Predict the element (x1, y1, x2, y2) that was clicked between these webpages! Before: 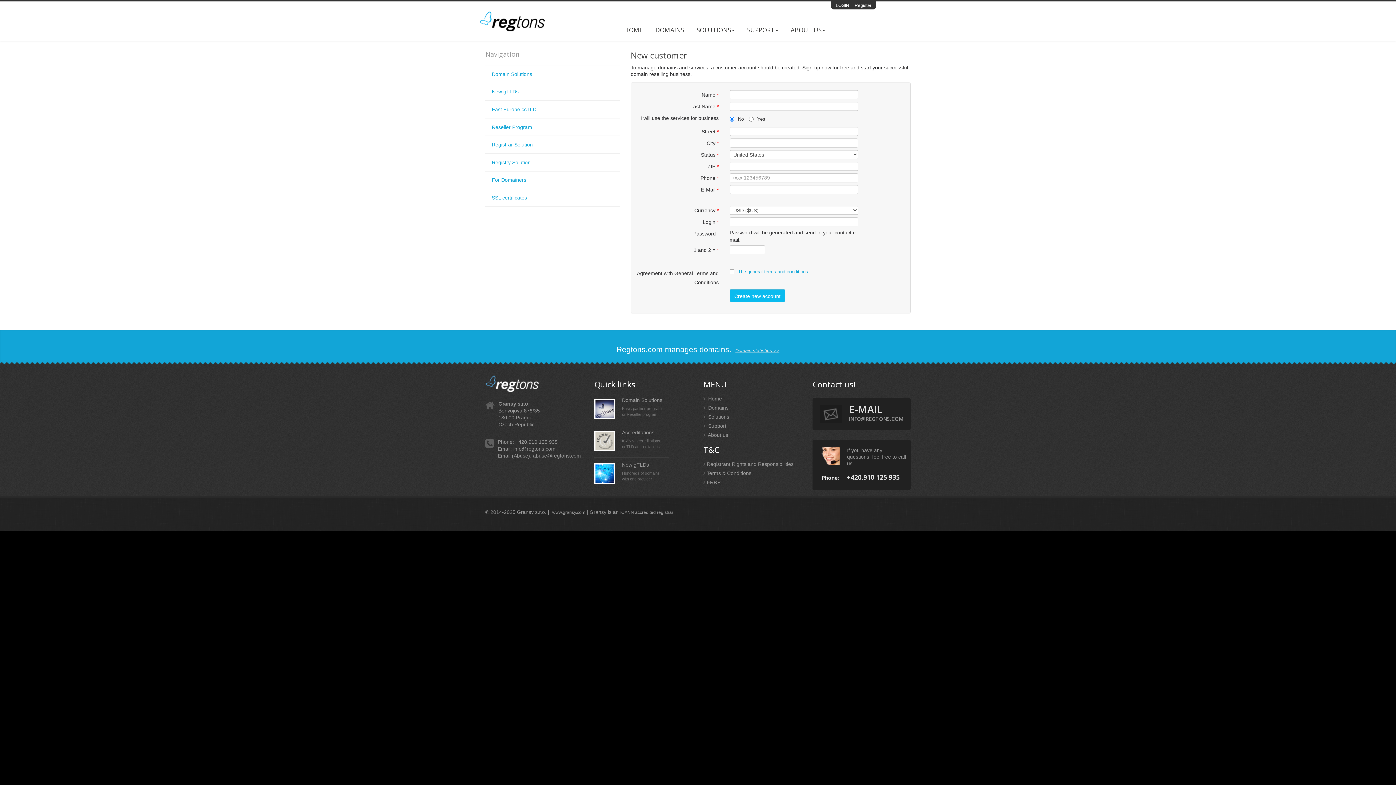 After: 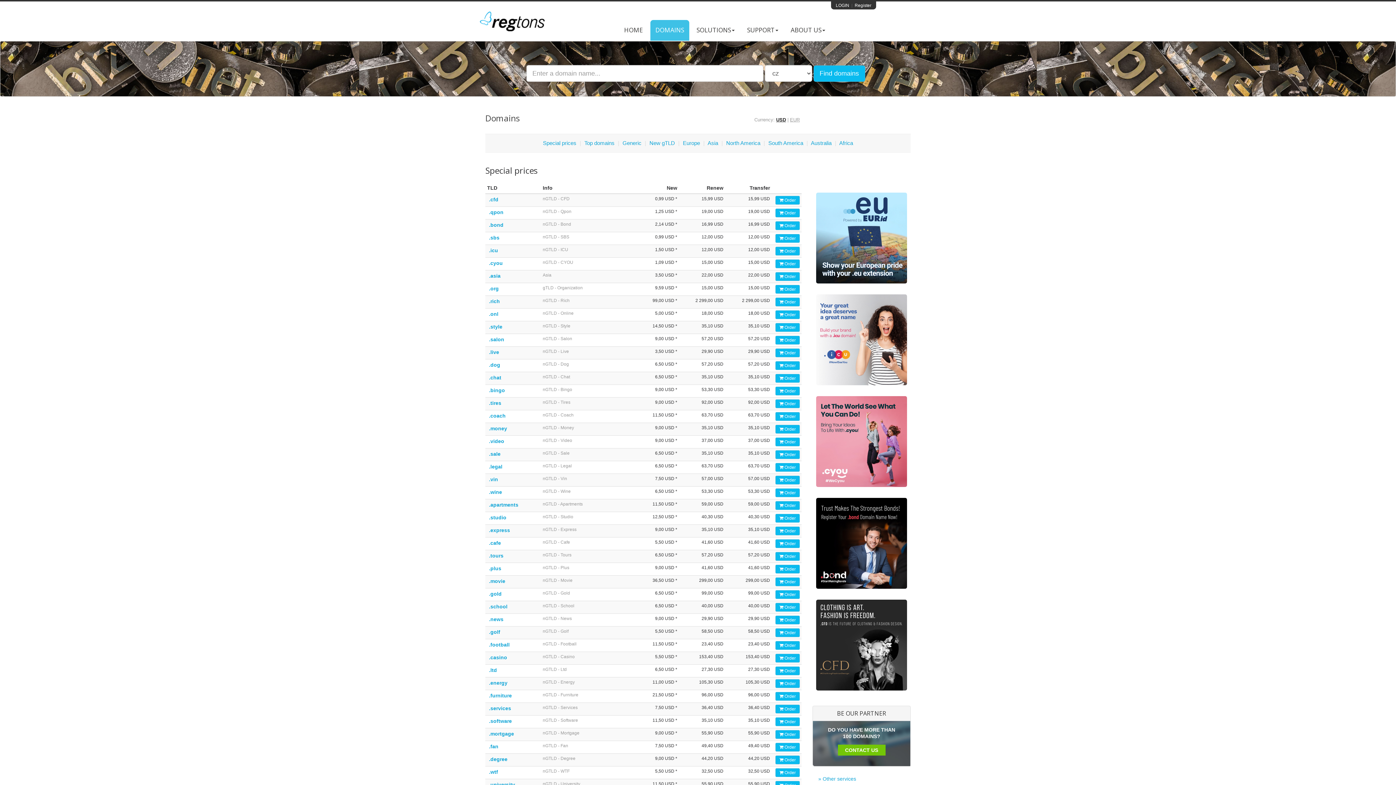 Action: bbox: (703, 405, 728, 411) label:  Domains